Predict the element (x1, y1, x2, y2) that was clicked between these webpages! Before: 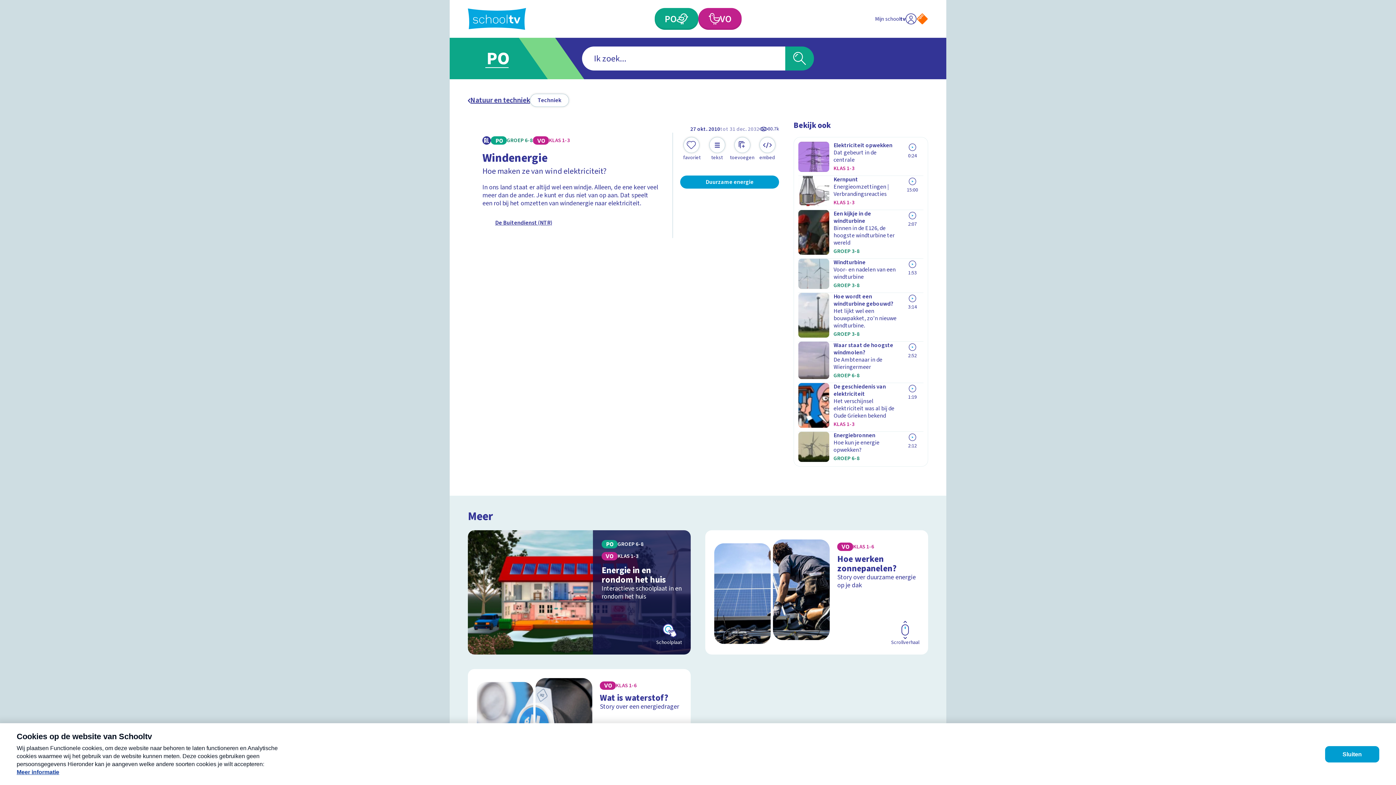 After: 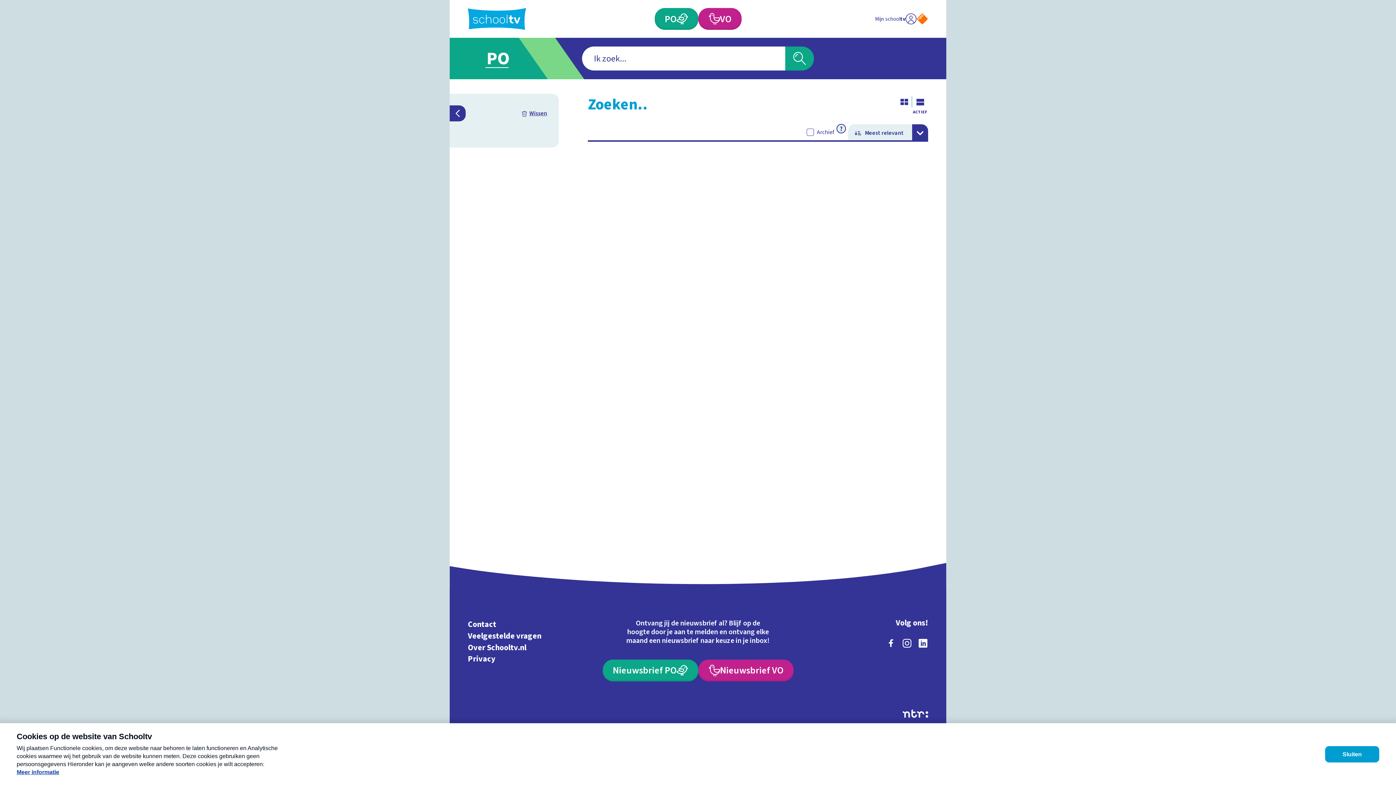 Action: label: Techniek bbox: (530, 93, 569, 106)